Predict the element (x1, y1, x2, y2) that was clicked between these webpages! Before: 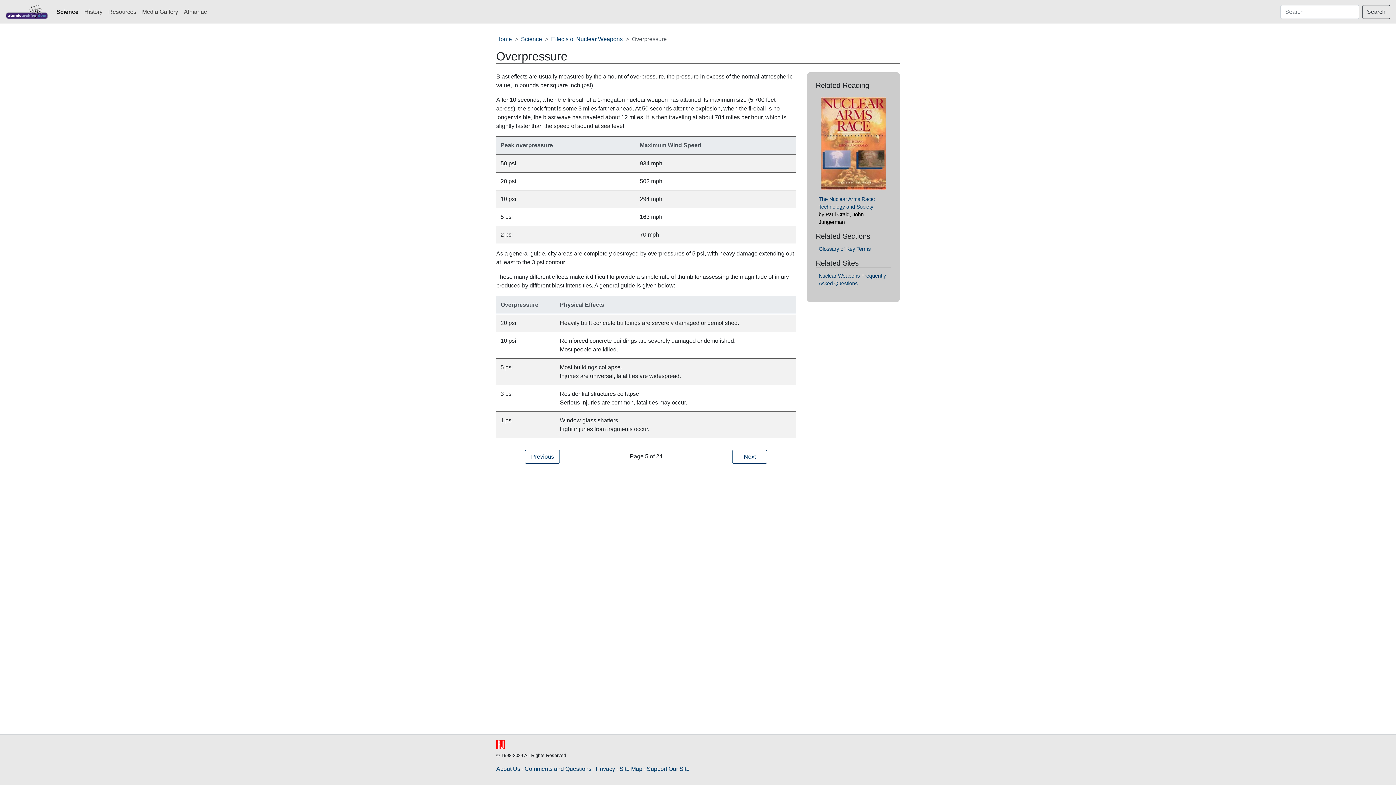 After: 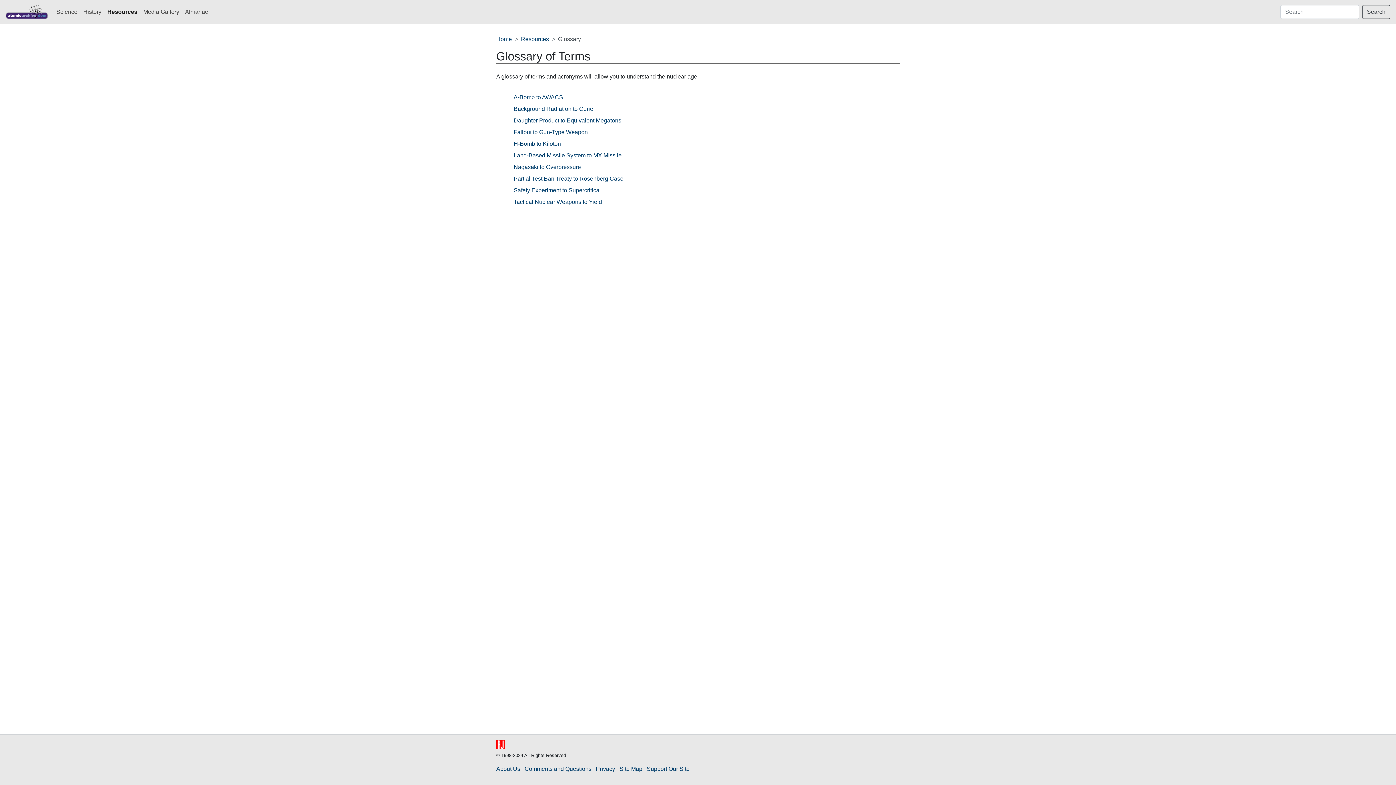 Action: label: Glossary of Key Terms bbox: (818, 246, 870, 252)